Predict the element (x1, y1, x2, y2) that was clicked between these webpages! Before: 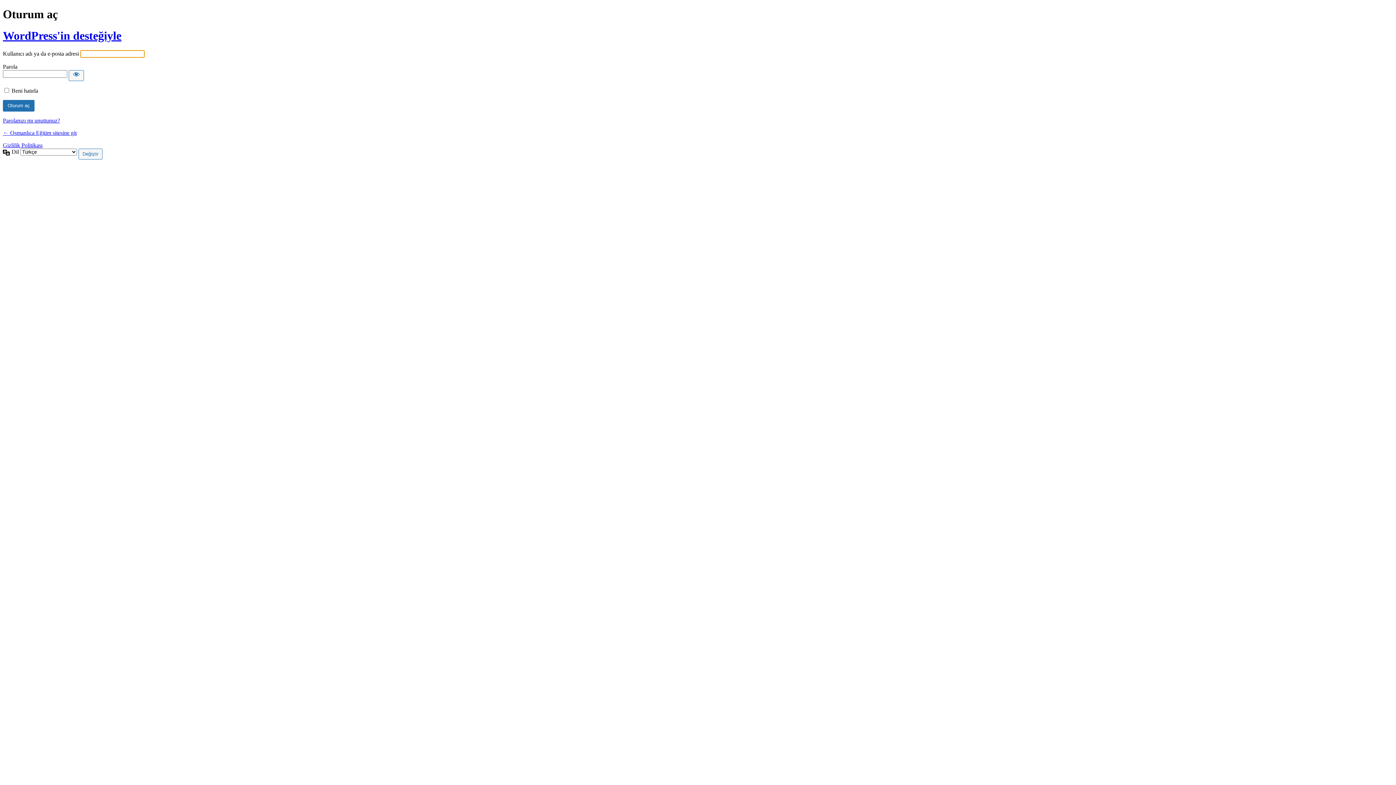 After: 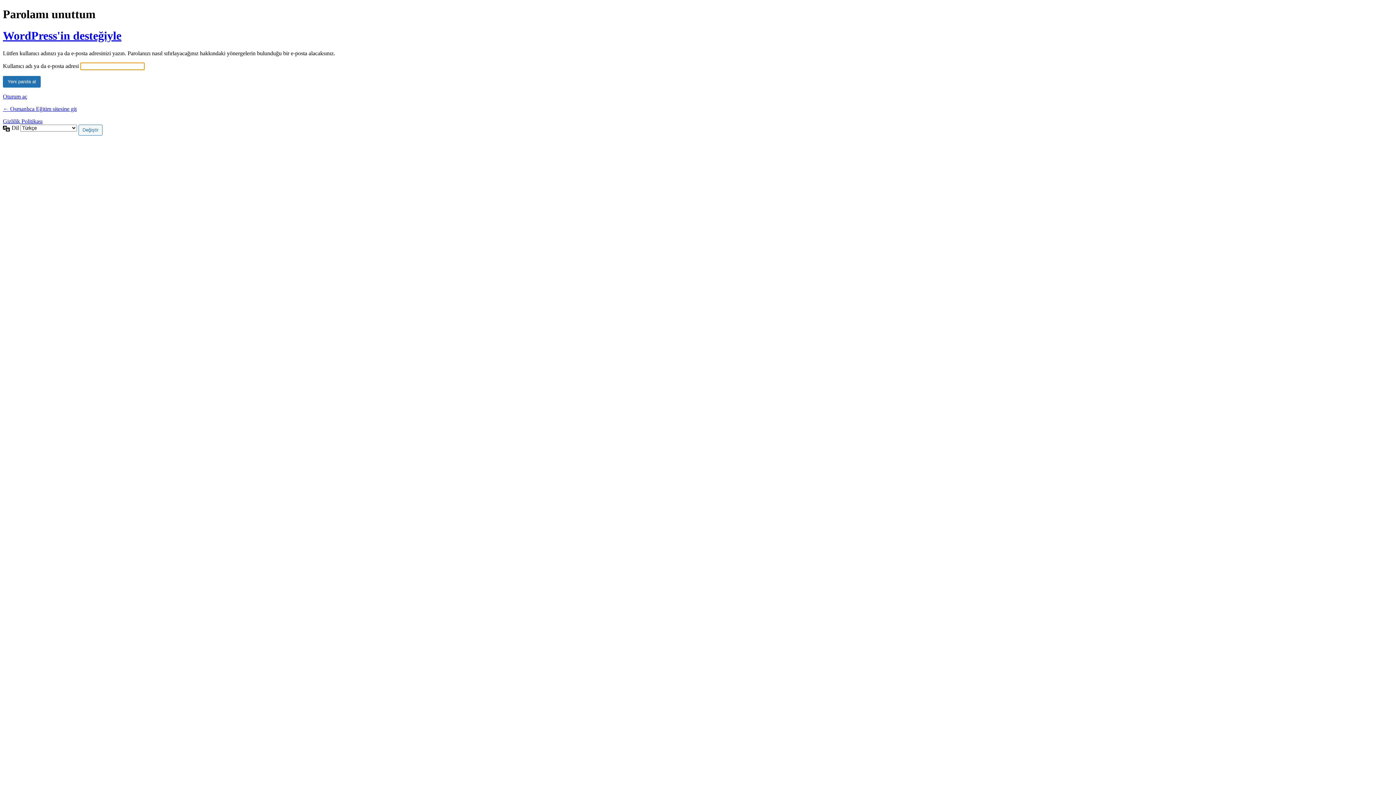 Action: label: Parolanızı mı unuttunuz? bbox: (2, 117, 60, 123)